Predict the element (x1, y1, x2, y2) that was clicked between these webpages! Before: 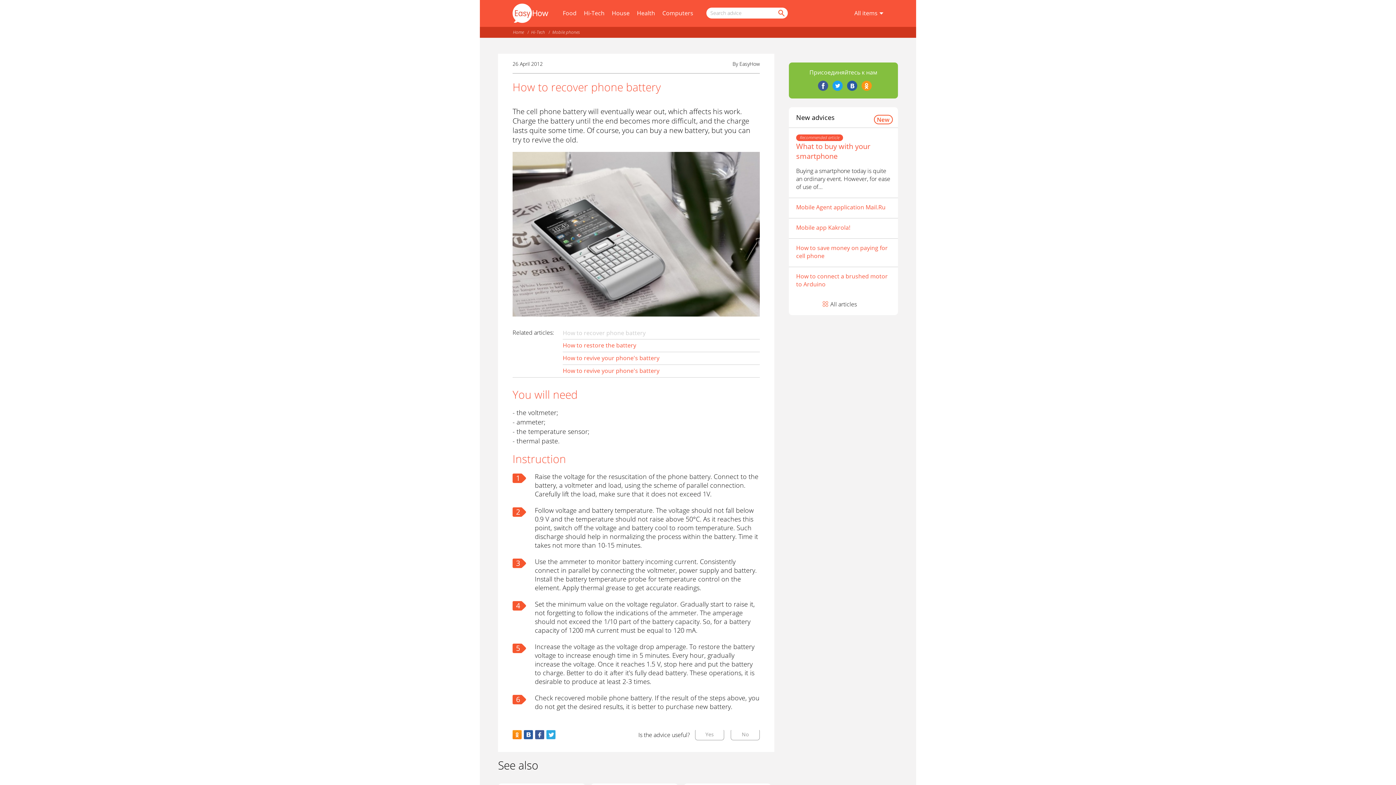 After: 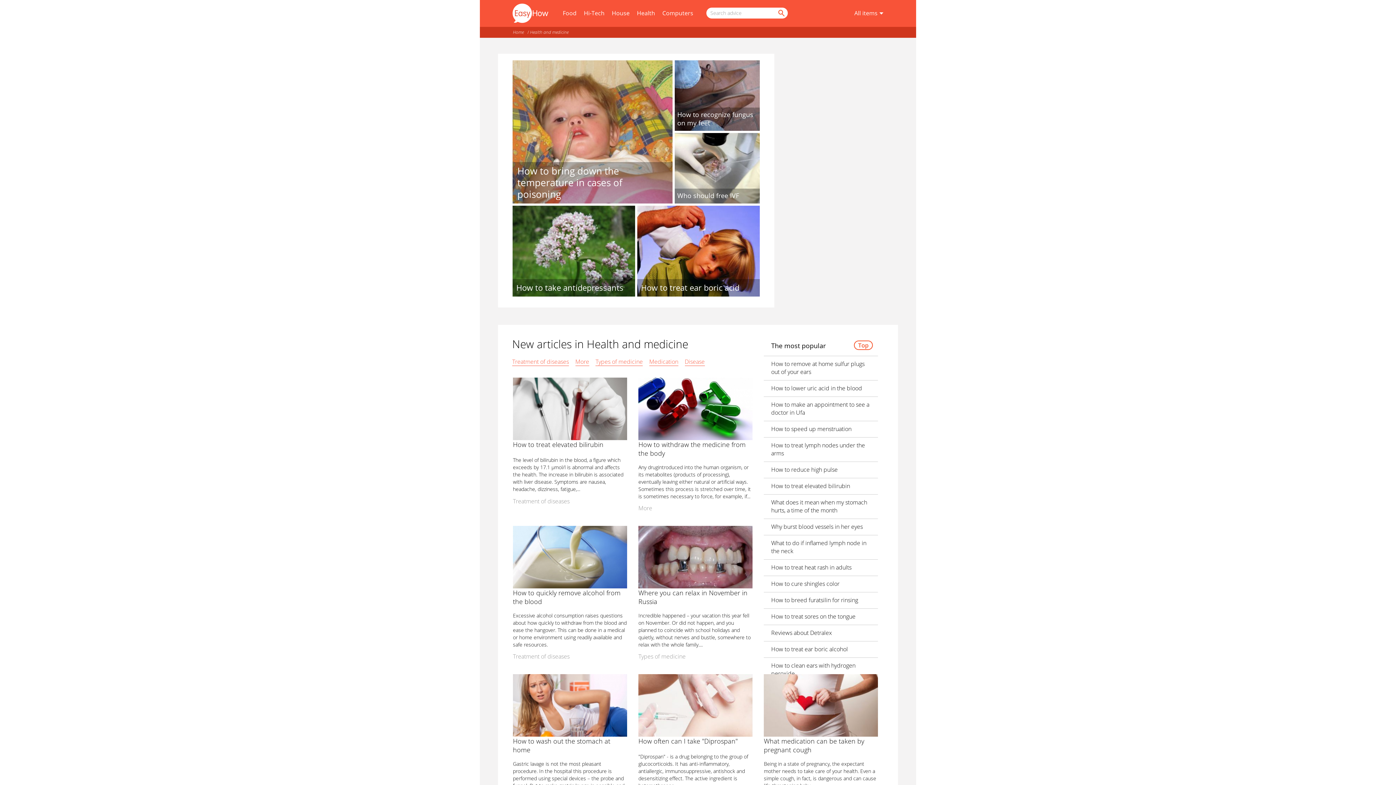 Action: bbox: (637, 9, 655, 17) label: Health